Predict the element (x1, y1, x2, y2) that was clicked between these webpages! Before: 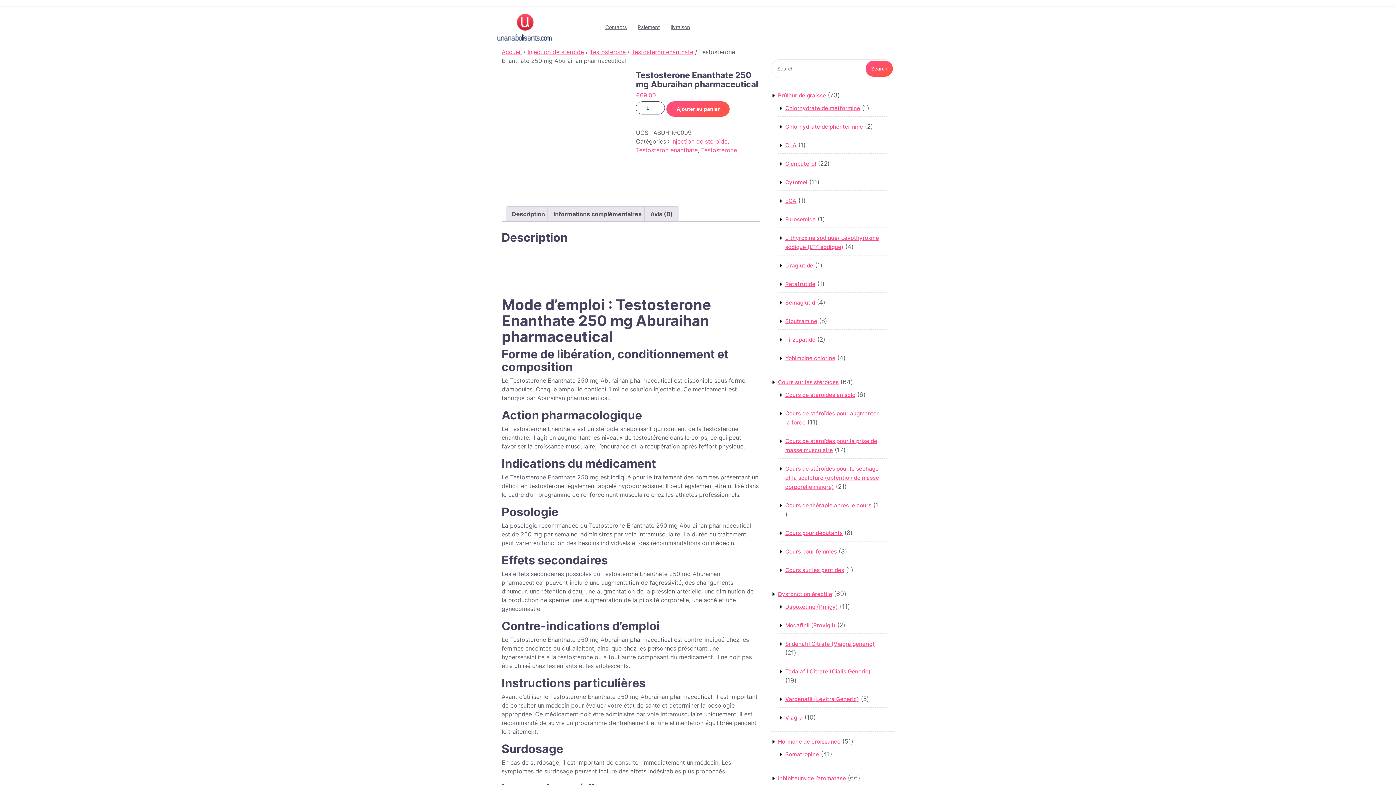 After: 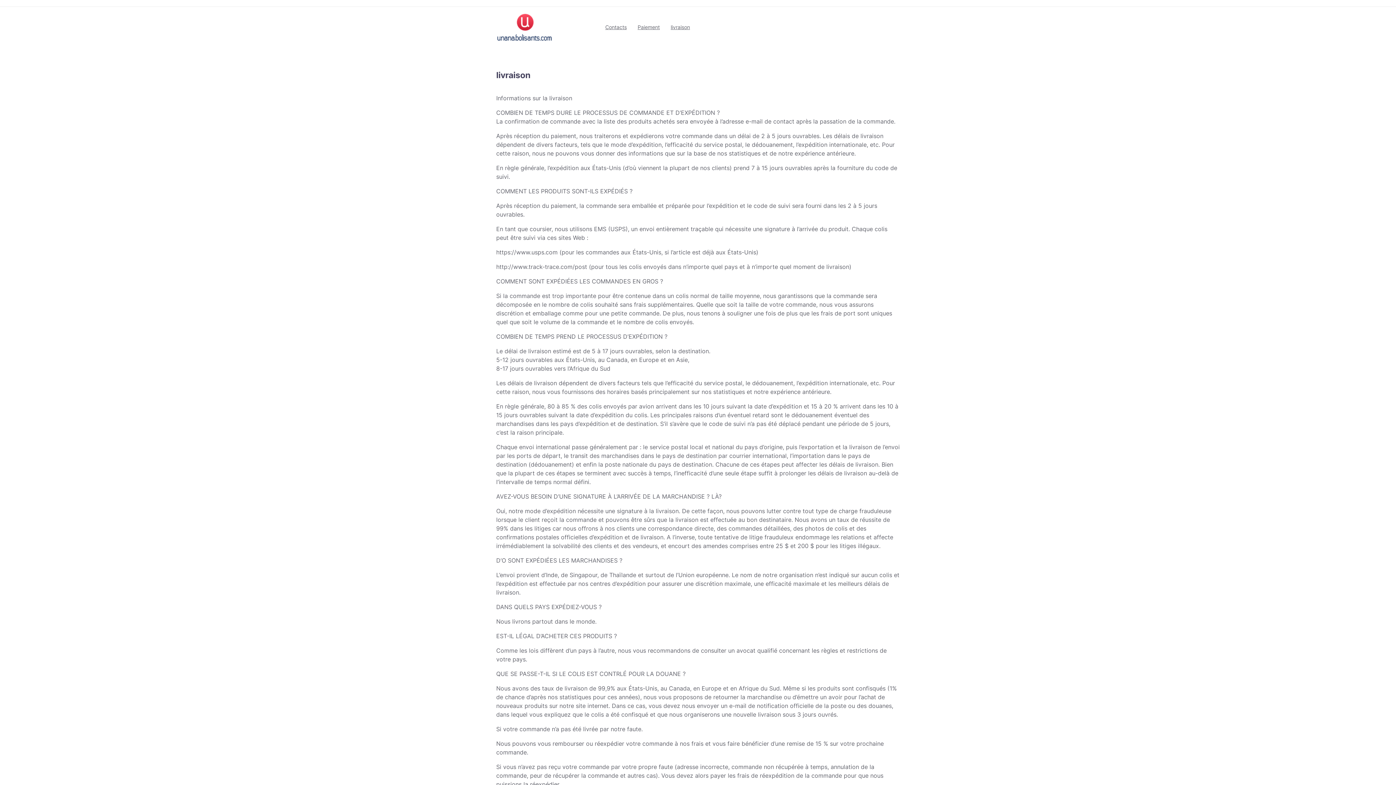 Action: bbox: (665, 20, 695, 33) label: livraison